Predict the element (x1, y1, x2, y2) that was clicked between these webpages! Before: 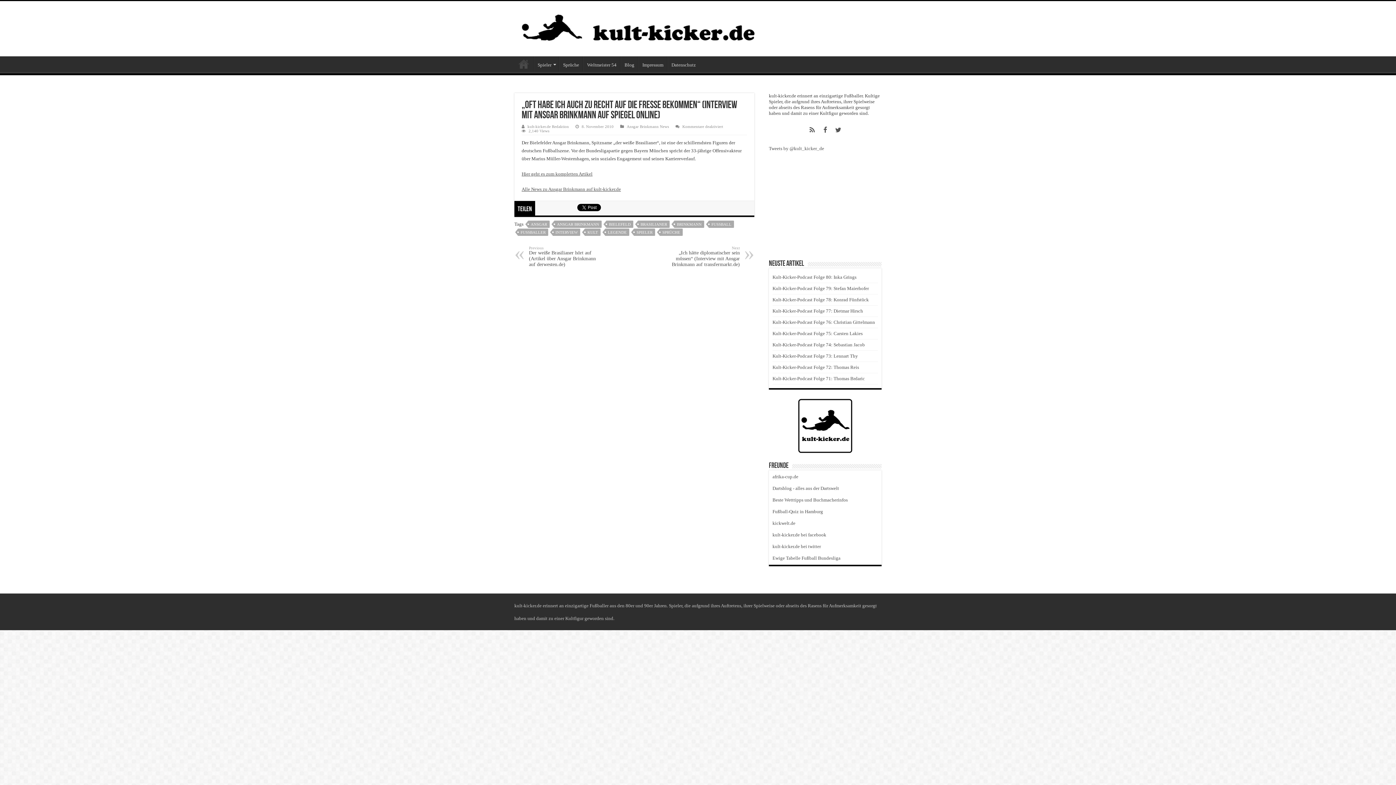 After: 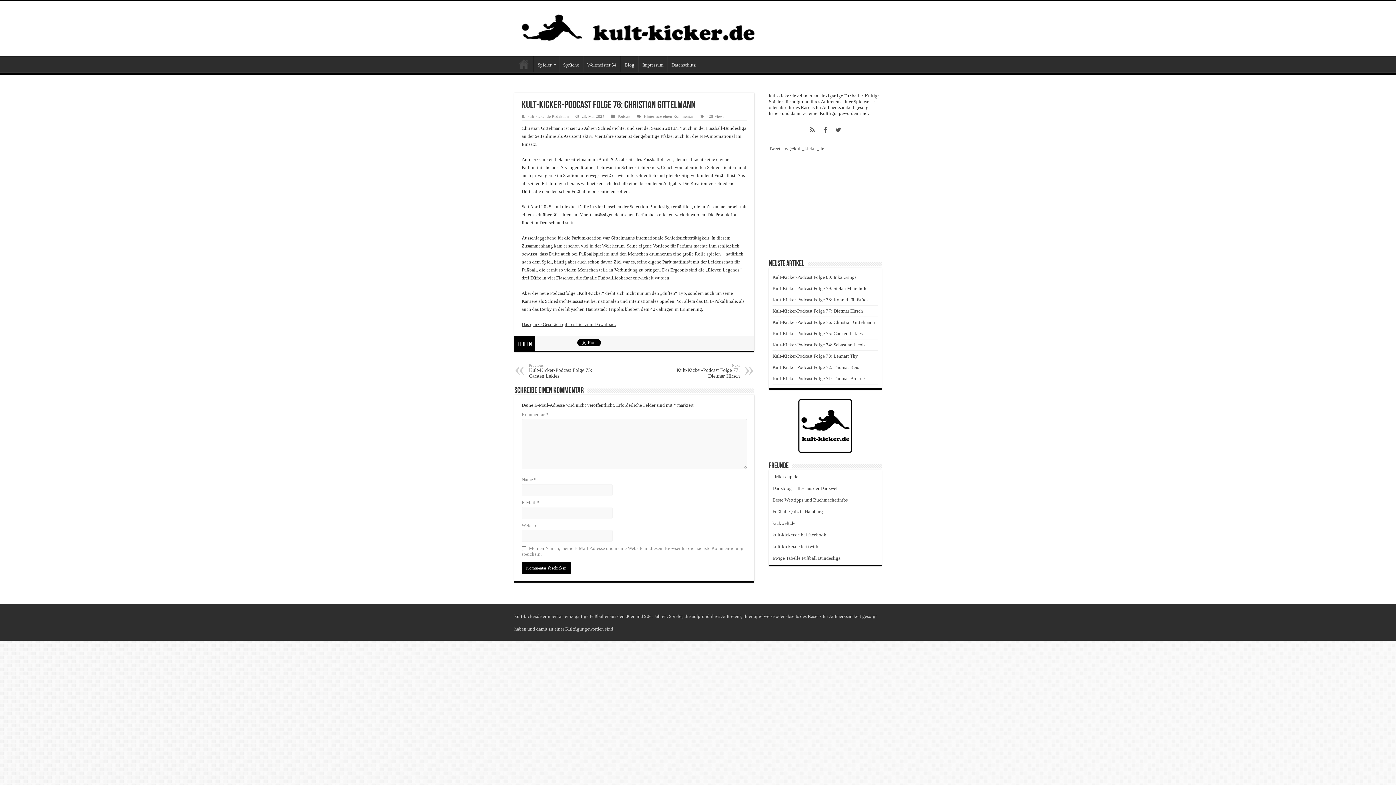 Action: label: Kult-Kicker-Podcast Folge 76: Christian Gittelmann bbox: (772, 319, 875, 325)